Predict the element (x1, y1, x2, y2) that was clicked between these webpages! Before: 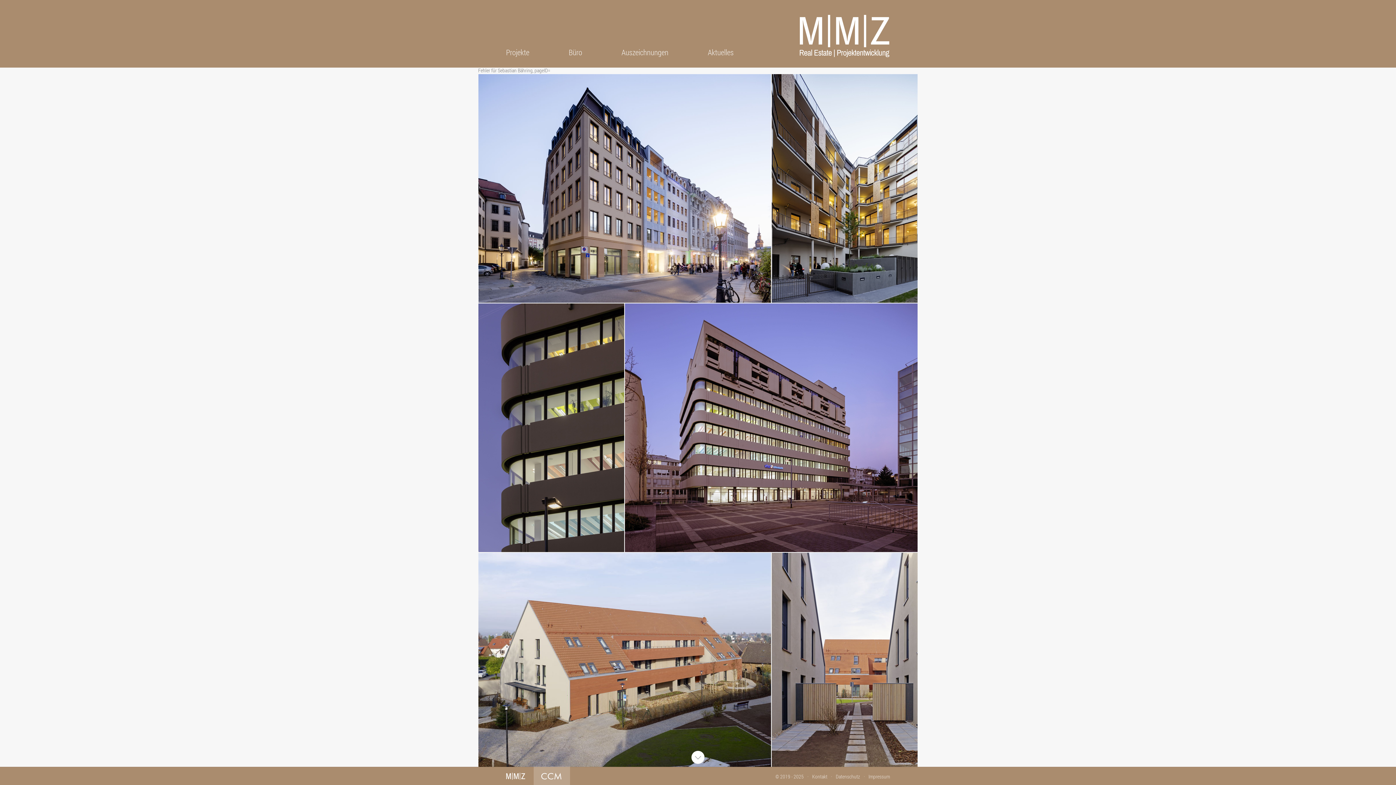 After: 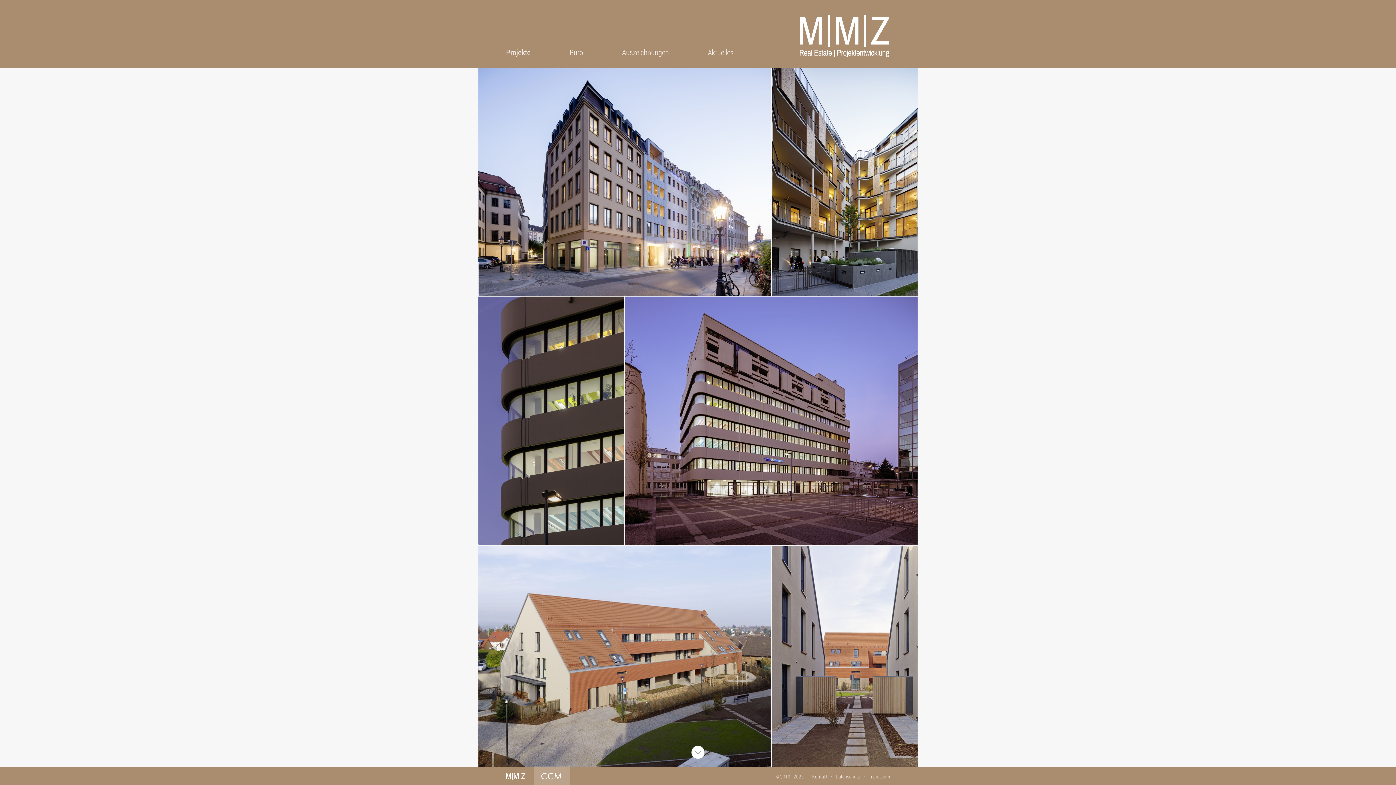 Action: bbox: (506, 47, 529, 67) label: Projekte